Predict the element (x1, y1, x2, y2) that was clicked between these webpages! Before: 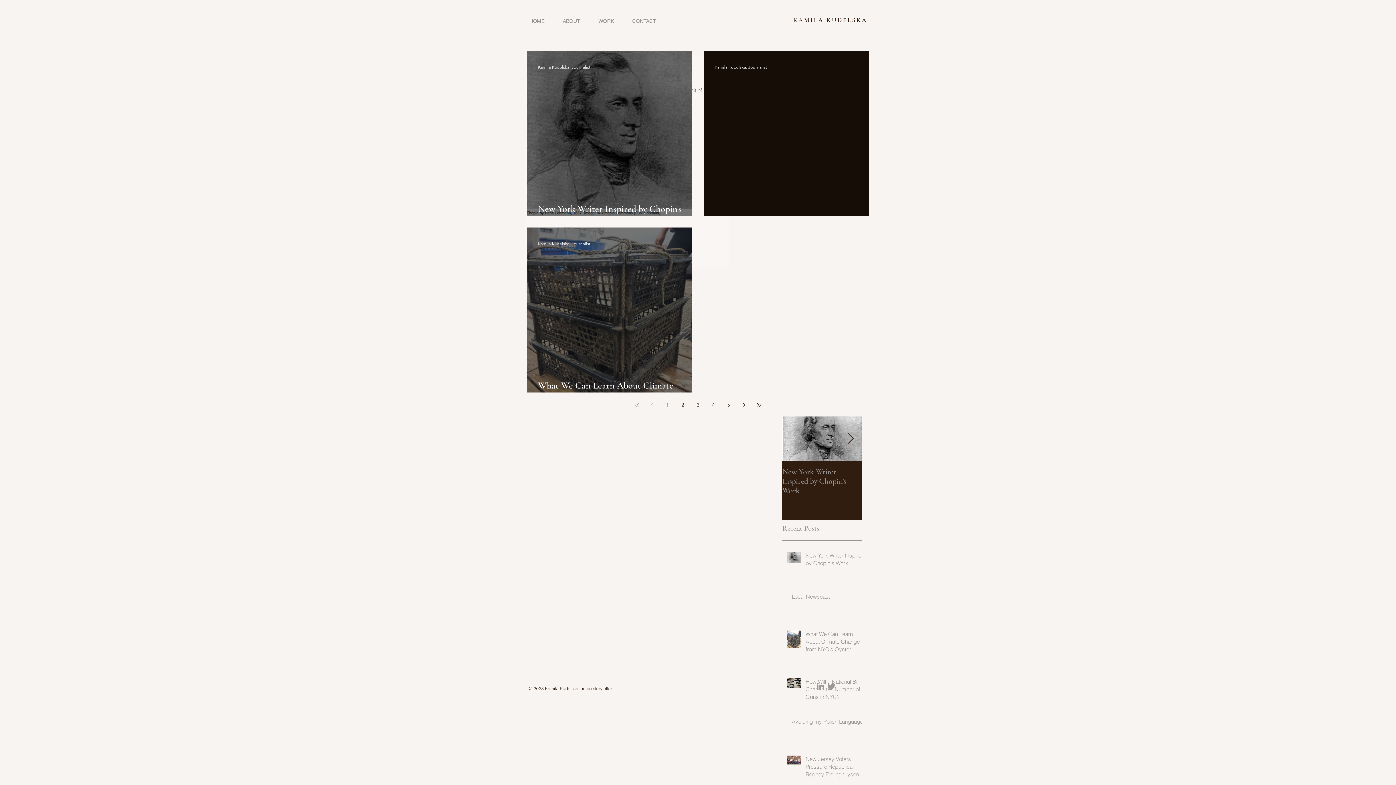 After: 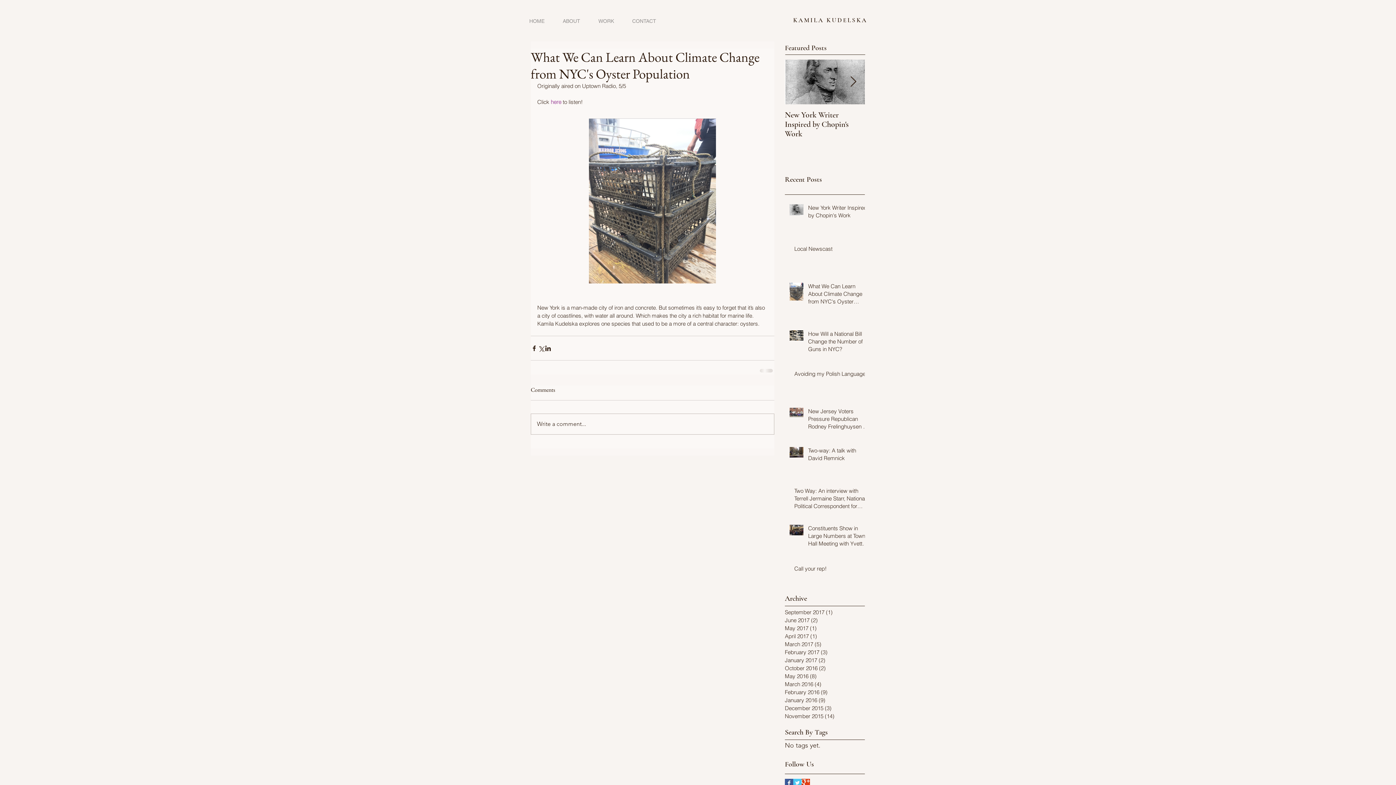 Action: label: What We Can Learn About Climate Change from NYC's Oyster Population bbox: (538, 379, 703, 402)